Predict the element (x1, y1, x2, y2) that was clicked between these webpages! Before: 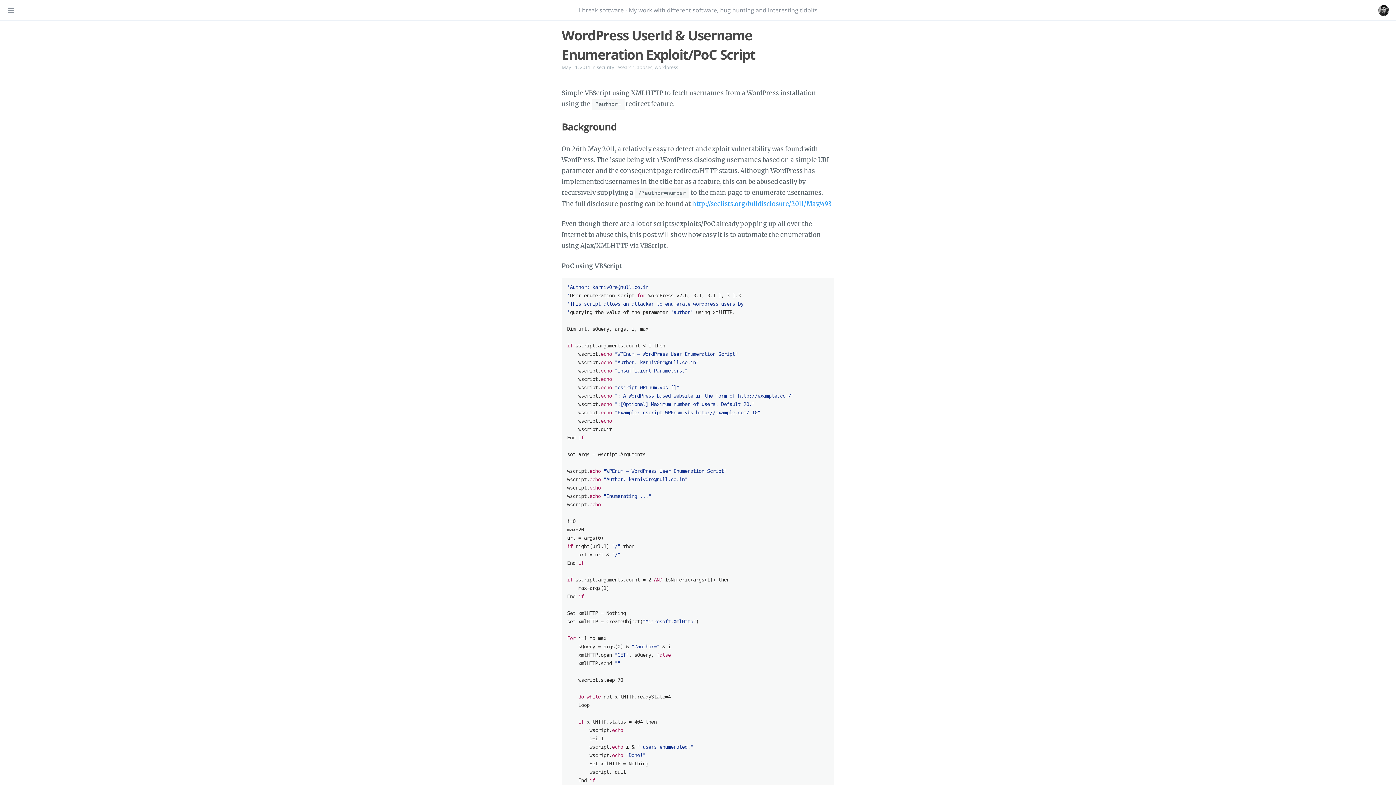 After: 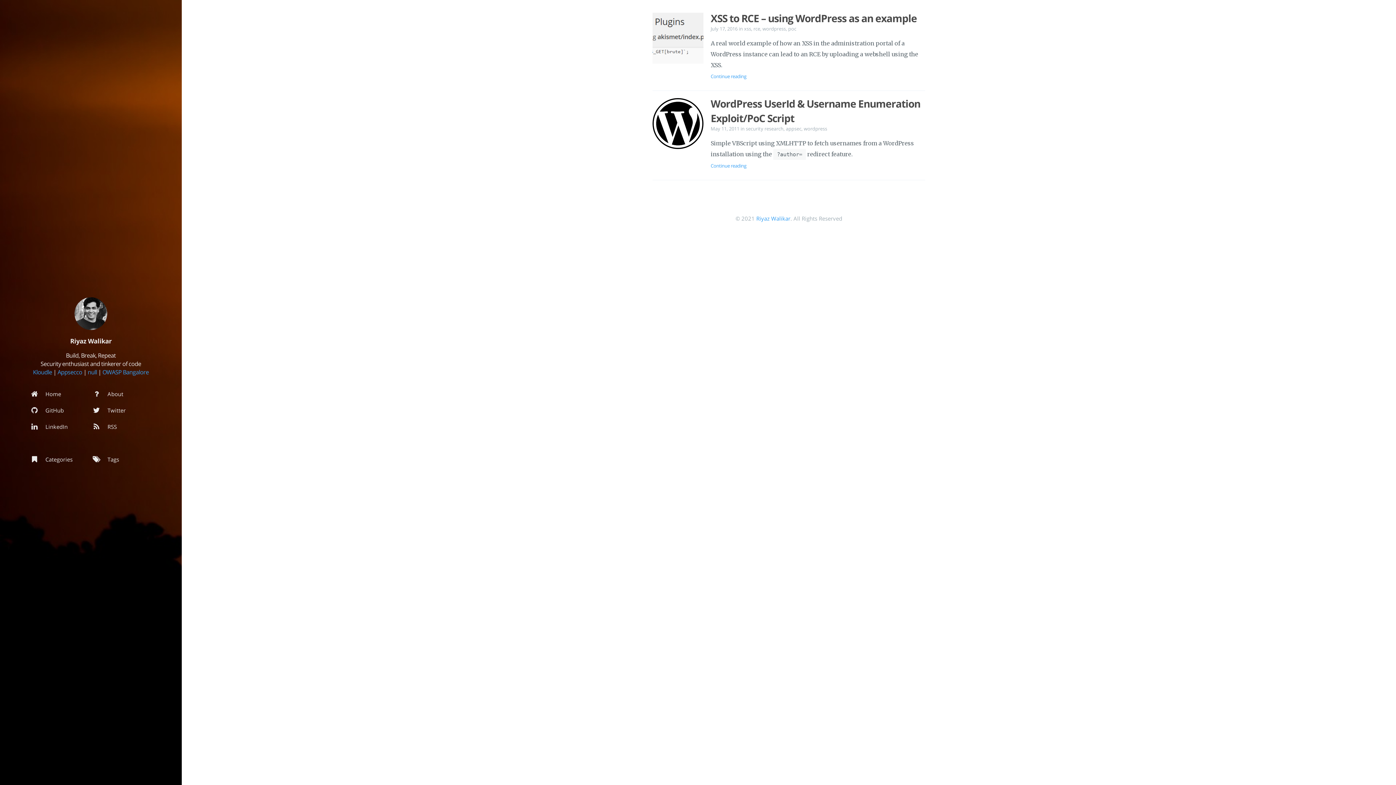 Action: bbox: (654, 64, 678, 70) label: wordpress